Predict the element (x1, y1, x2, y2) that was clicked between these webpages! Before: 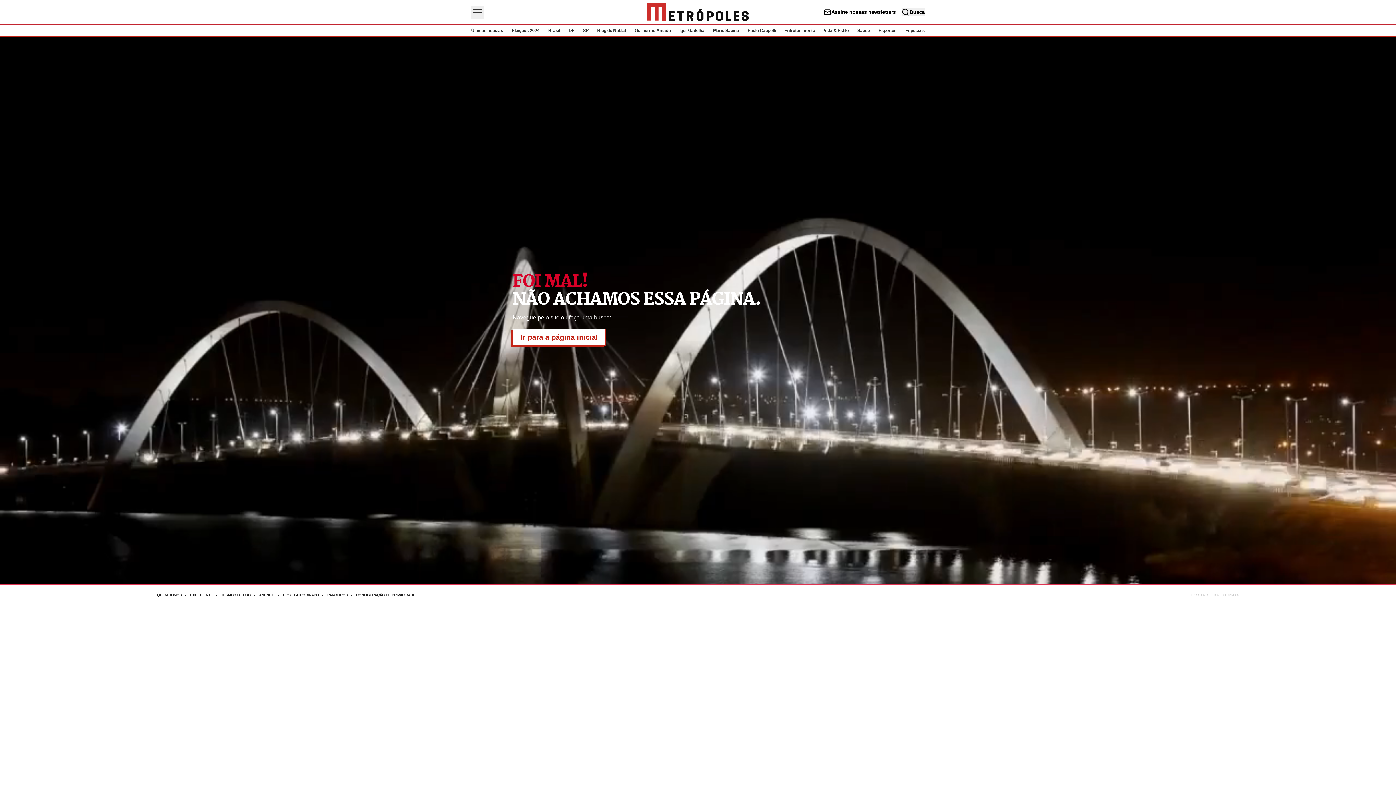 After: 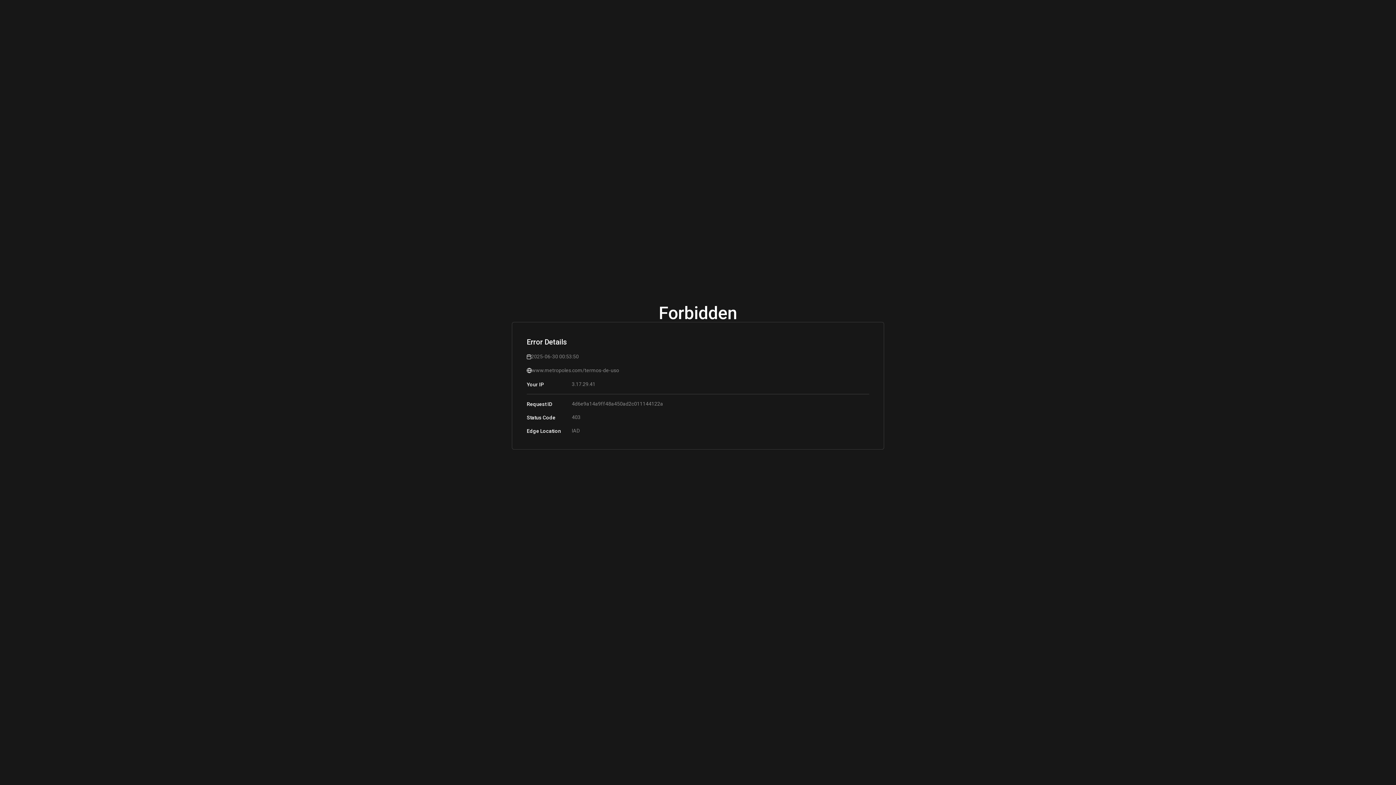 Action: label: Acesse mais informações da página: Termos de uso bbox: (221, 593, 259, 597)